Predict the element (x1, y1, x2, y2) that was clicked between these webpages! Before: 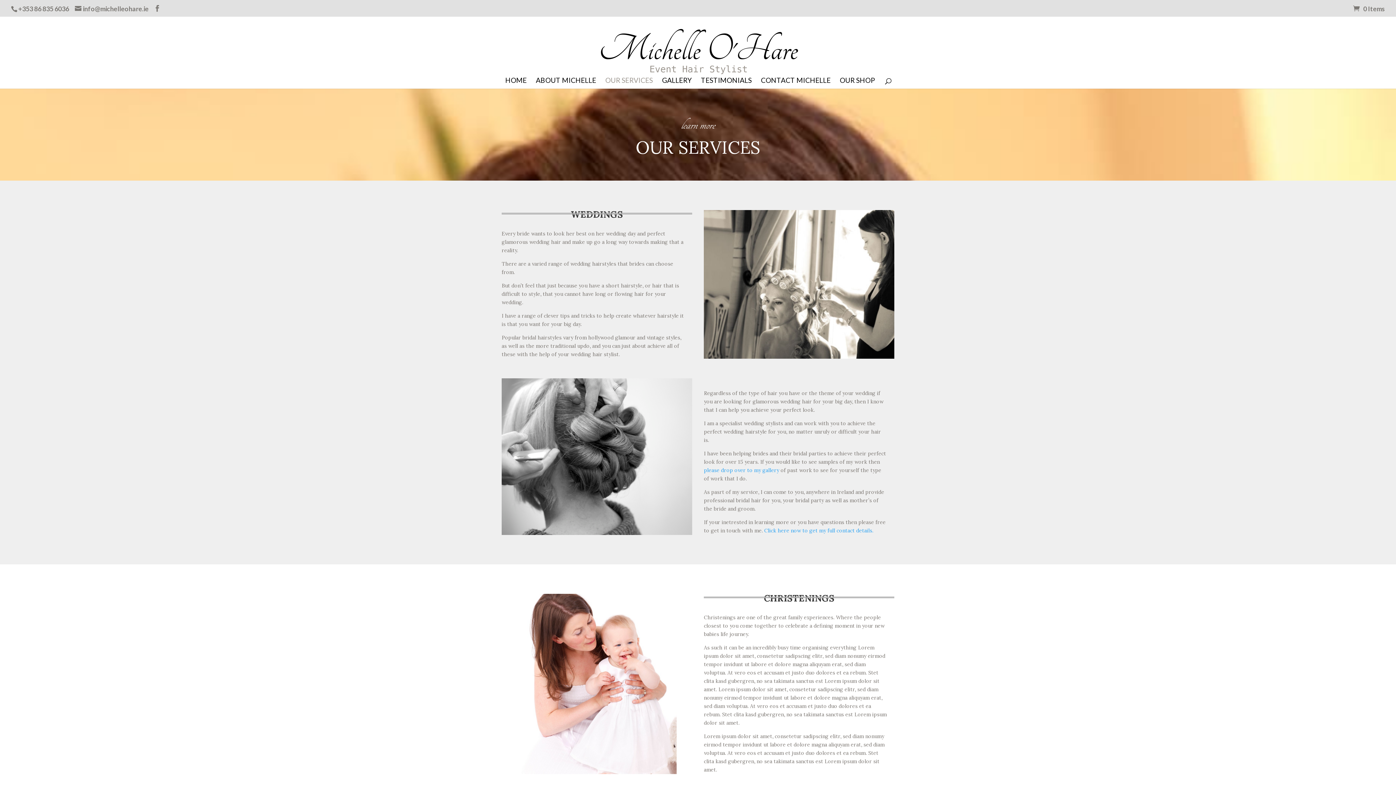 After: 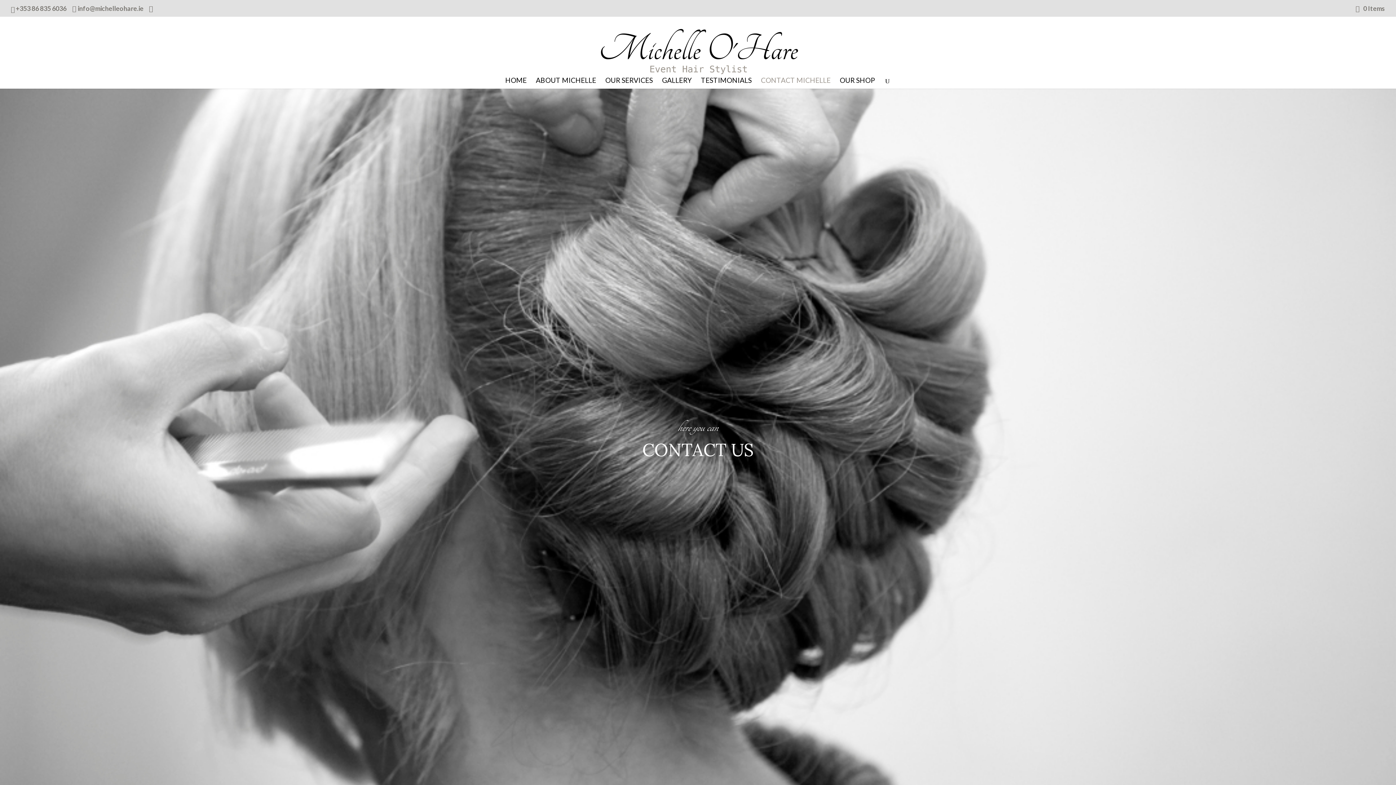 Action: label: Click here now to get my full contact details. bbox: (764, 527, 873, 534)